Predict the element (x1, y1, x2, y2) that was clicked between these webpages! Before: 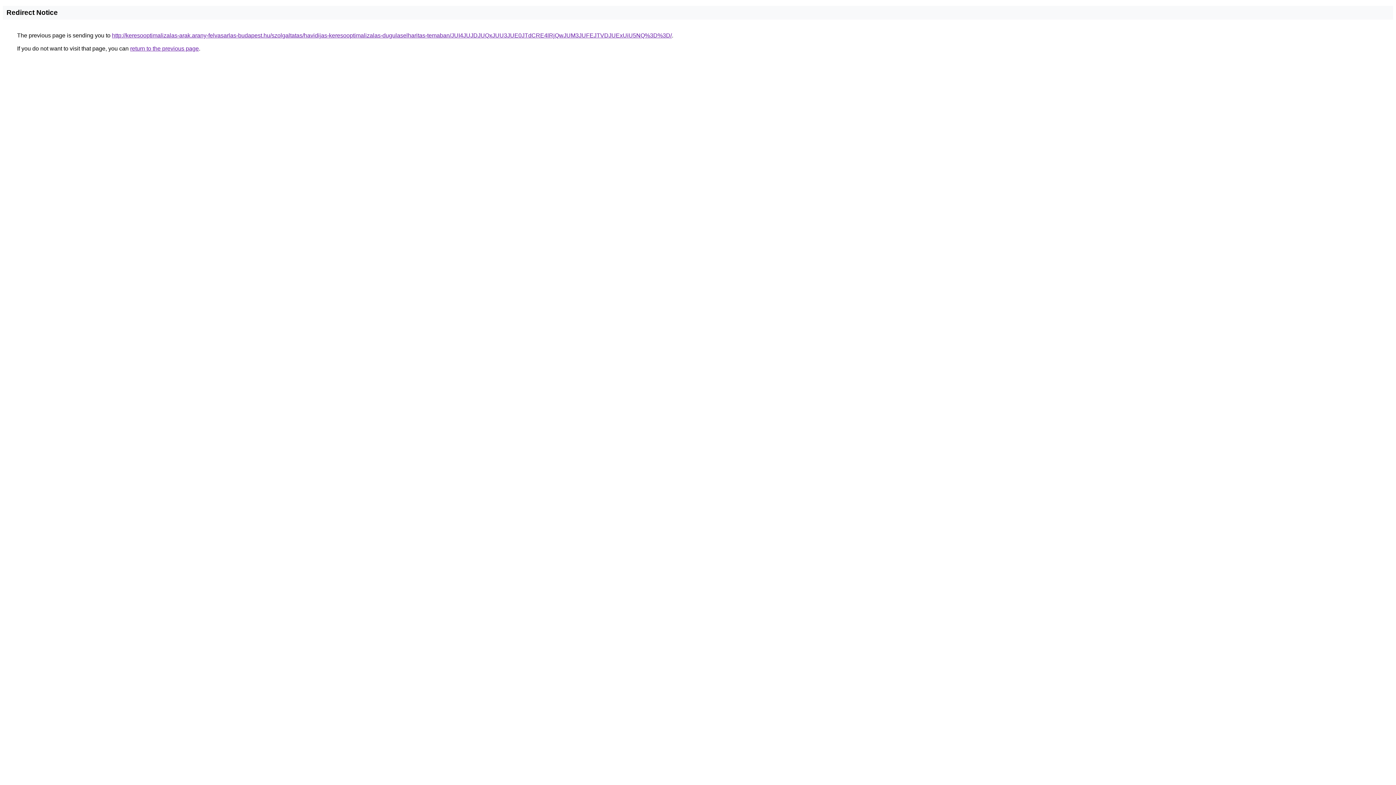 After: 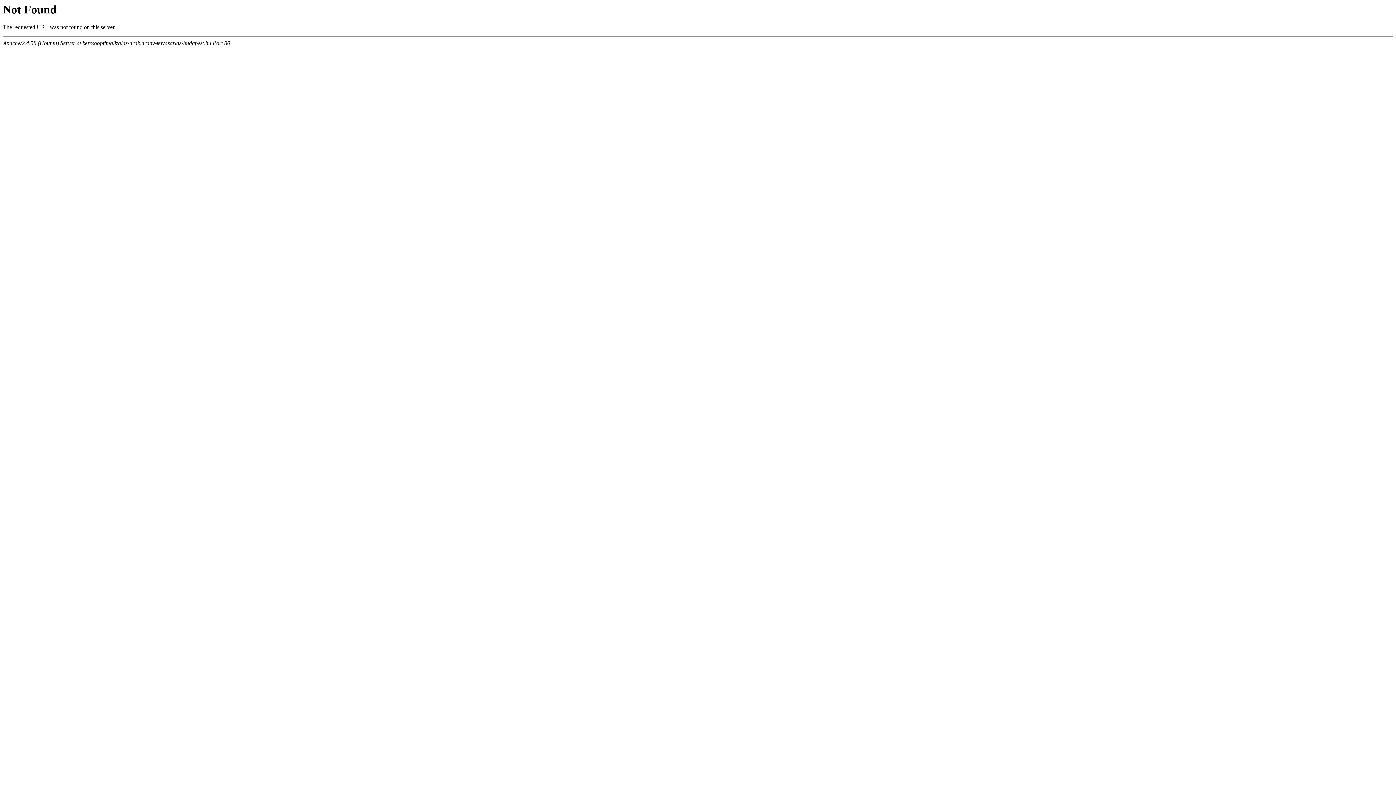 Action: label: http://keresooptimalizalas-arak.arany-felvasarlas-budapest.hu/szolgaltatas/havidijas-keresooptimalizalas-dugulaselharitas-temaban/JUI4JUJDJUQxJUU3JUE0JTdCRE4lRjQwJUM3JUFEJTVDJUExUiU5NQ%3D%3D/ bbox: (112, 32, 672, 38)